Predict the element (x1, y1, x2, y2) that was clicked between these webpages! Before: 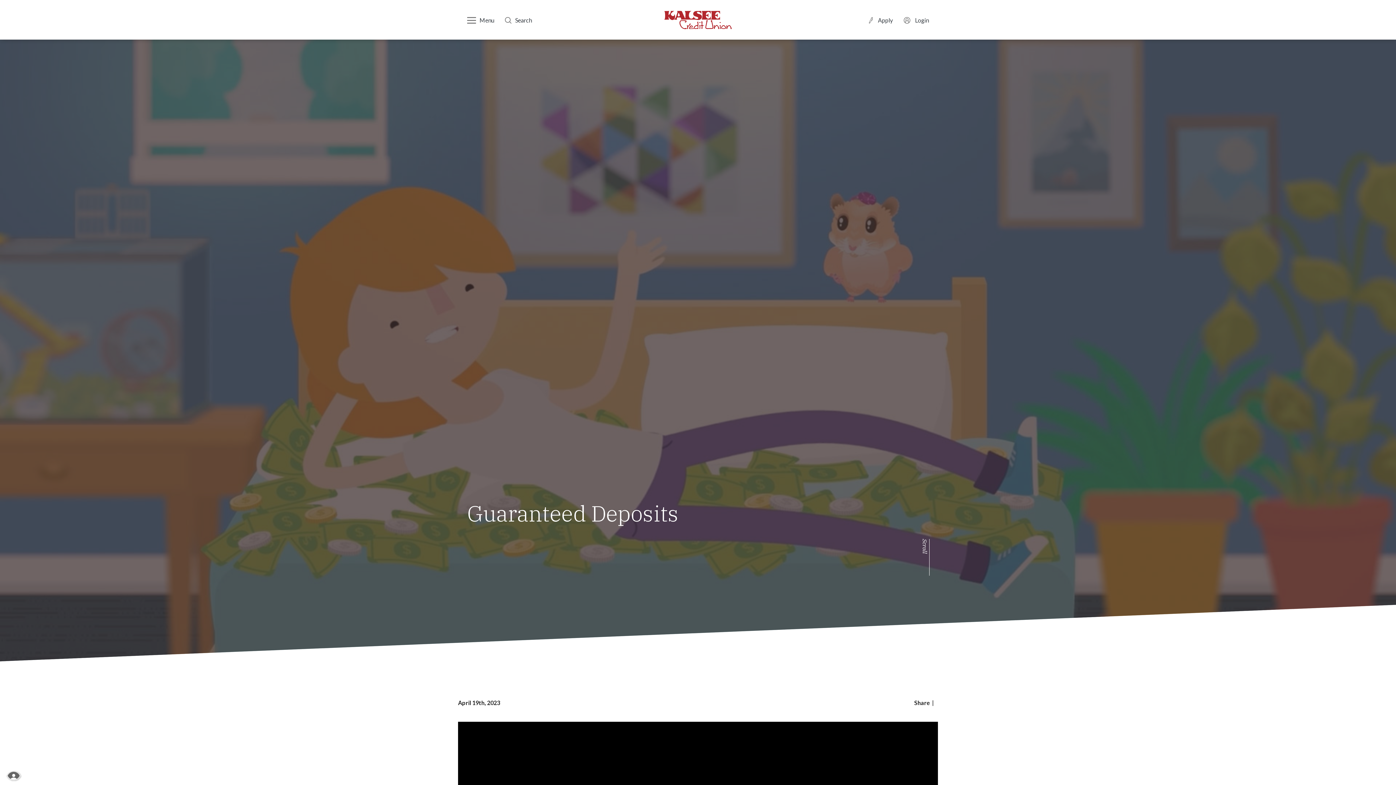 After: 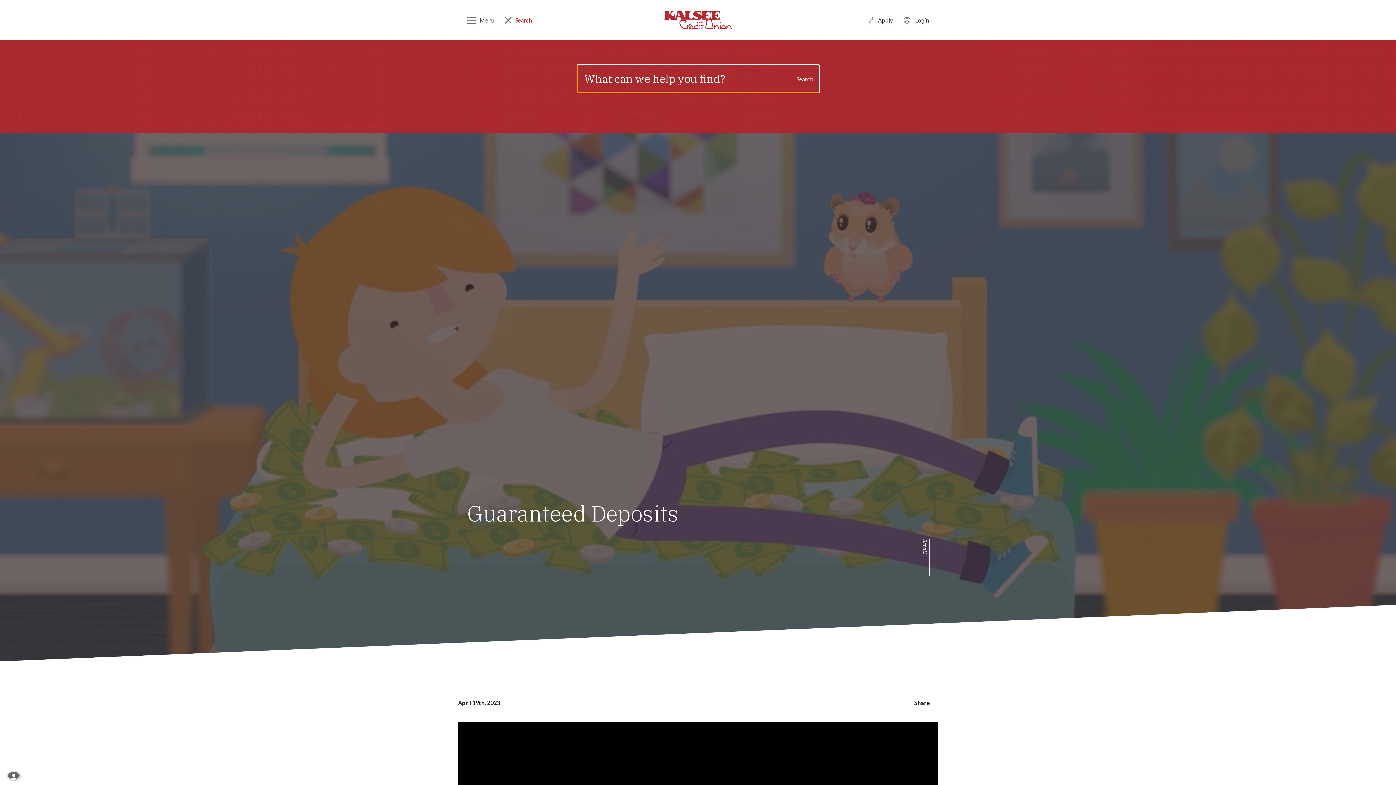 Action: label: Search bbox: (505, 14, 532, 25)